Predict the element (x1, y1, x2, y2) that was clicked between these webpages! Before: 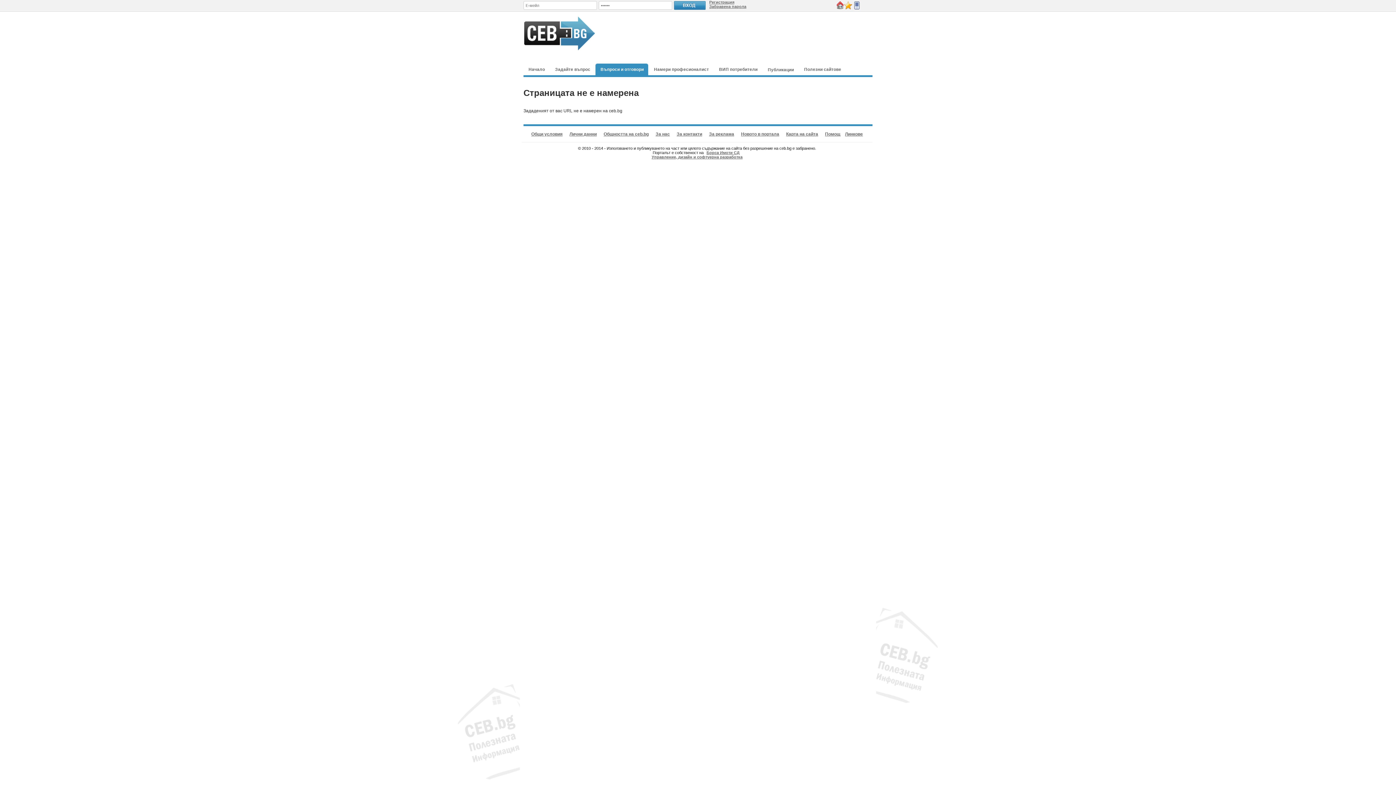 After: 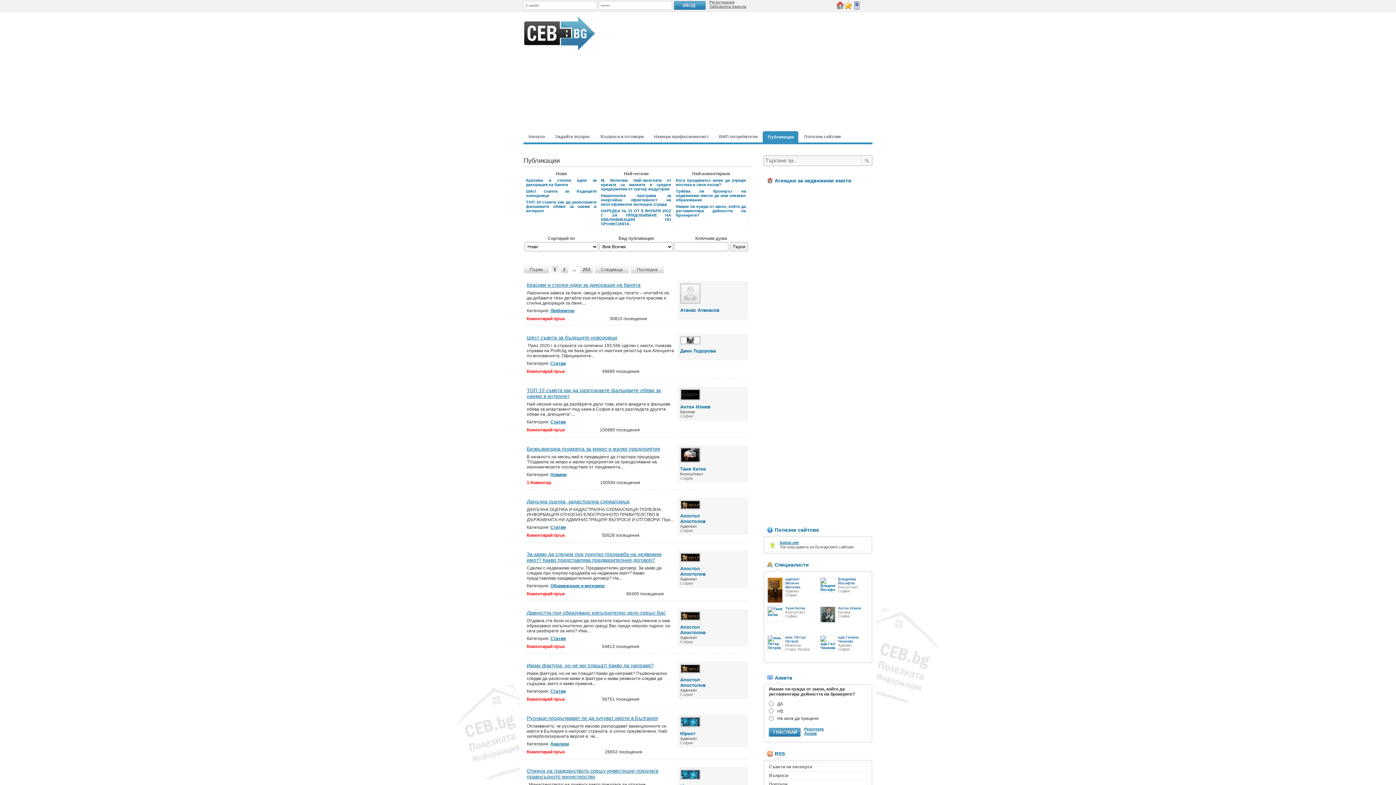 Action: label: Публикации bbox: (762, 63, 798, 75)